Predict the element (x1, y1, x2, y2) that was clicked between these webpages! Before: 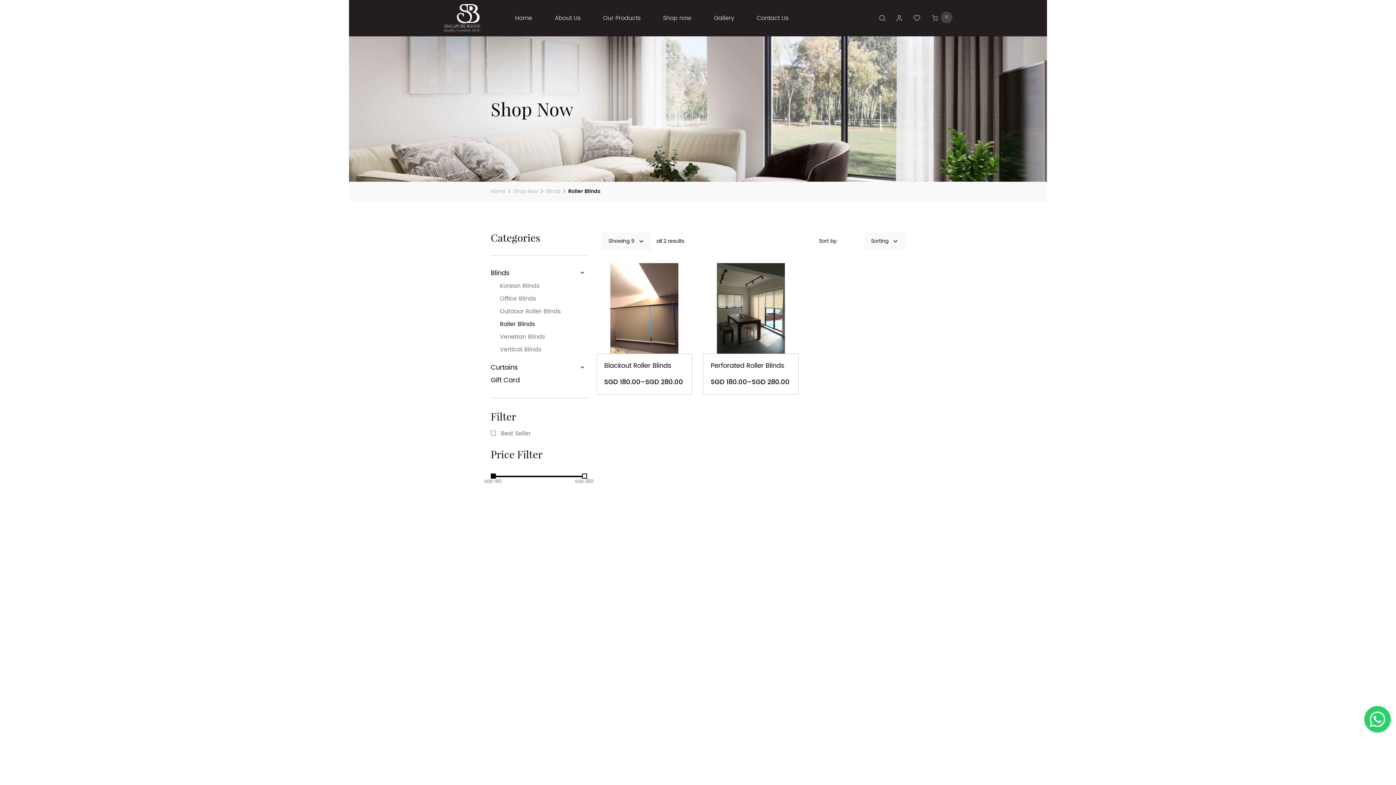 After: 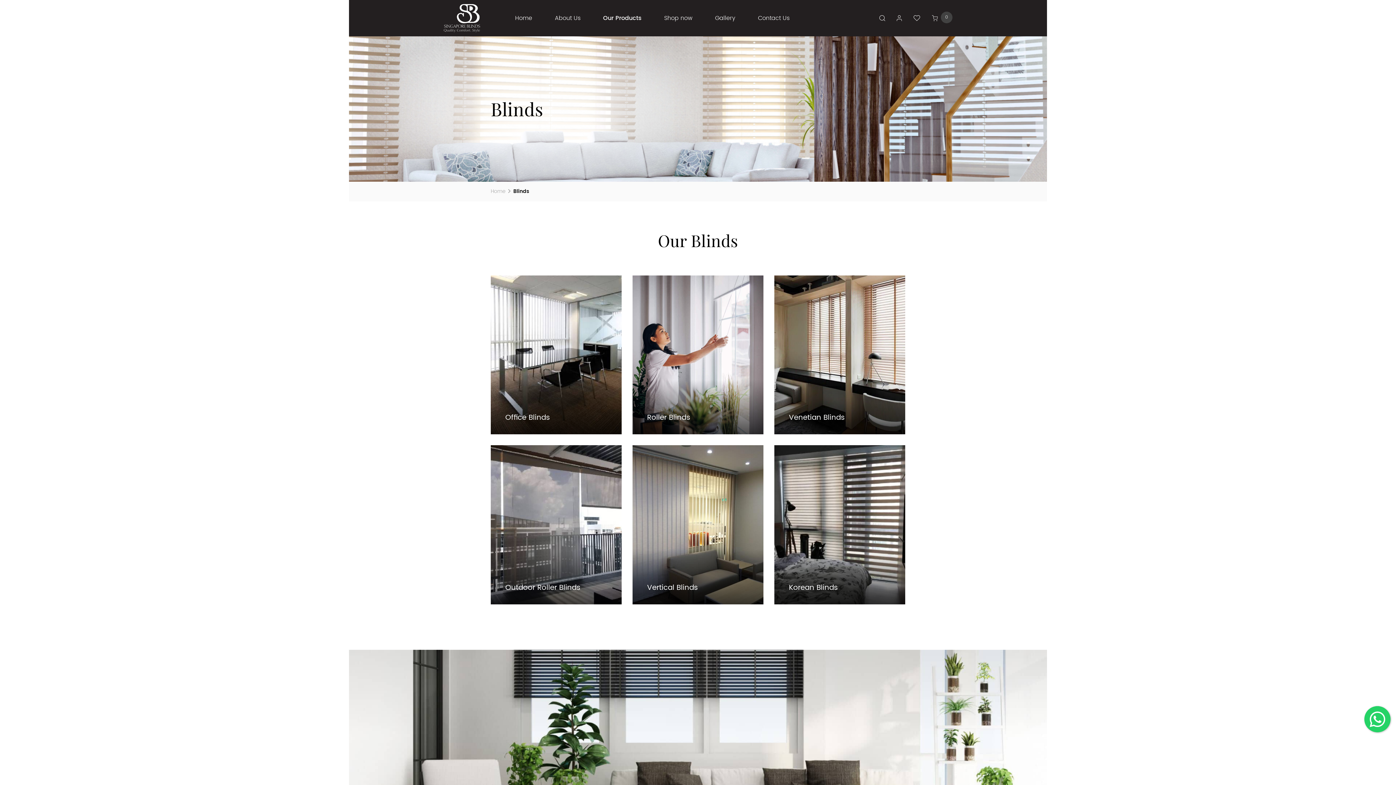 Action: bbox: (602, 0, 641, 36) label: Our Products